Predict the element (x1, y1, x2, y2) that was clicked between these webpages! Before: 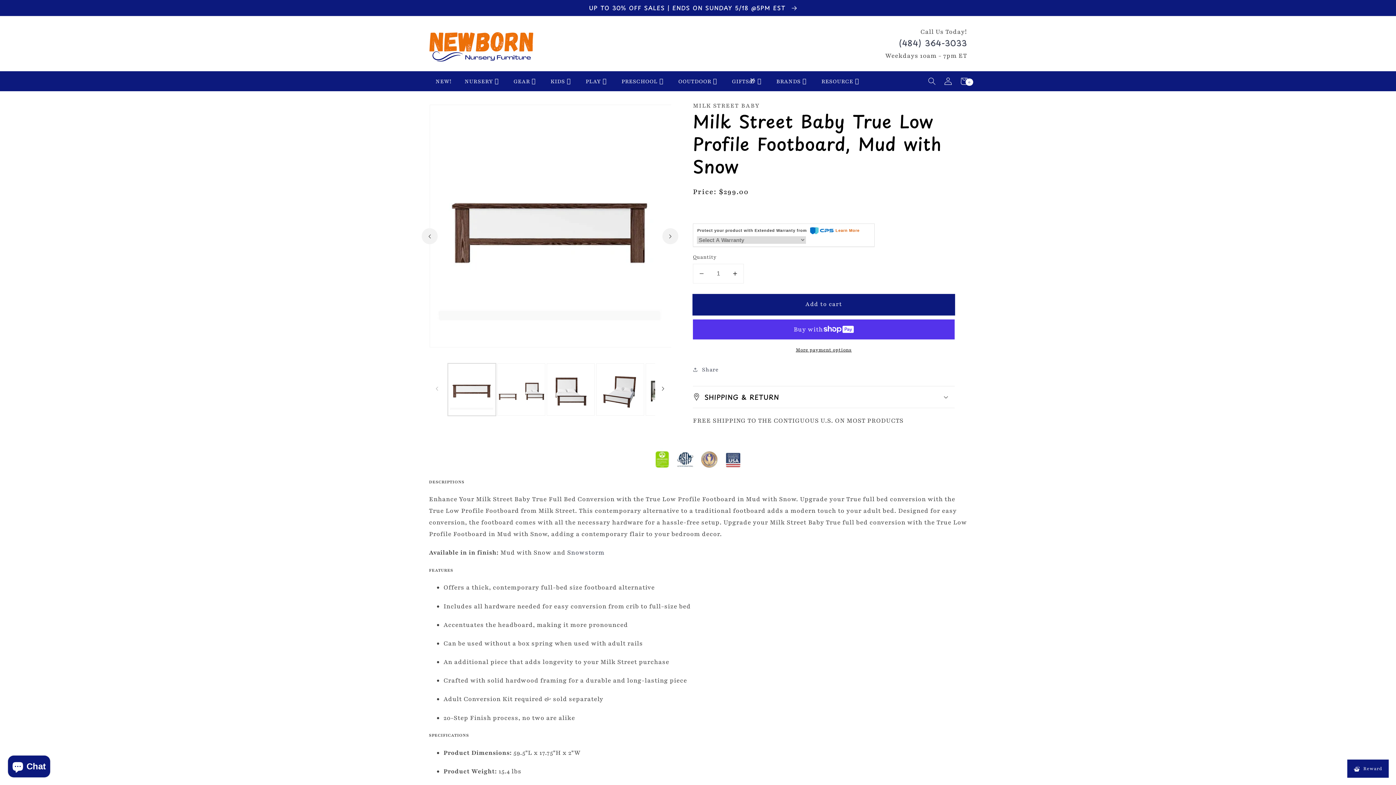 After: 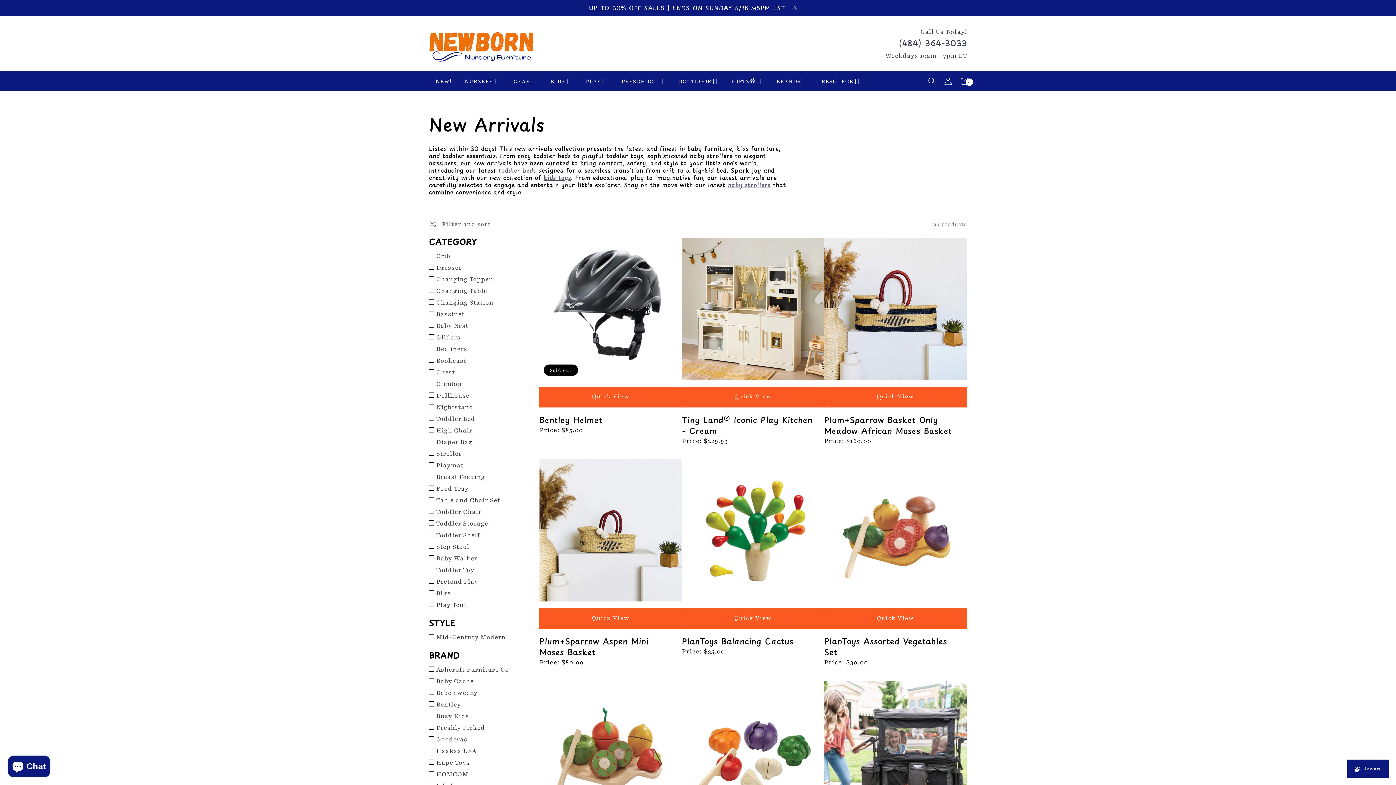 Action: bbox: (429, 71, 458, 91) label: NEW!